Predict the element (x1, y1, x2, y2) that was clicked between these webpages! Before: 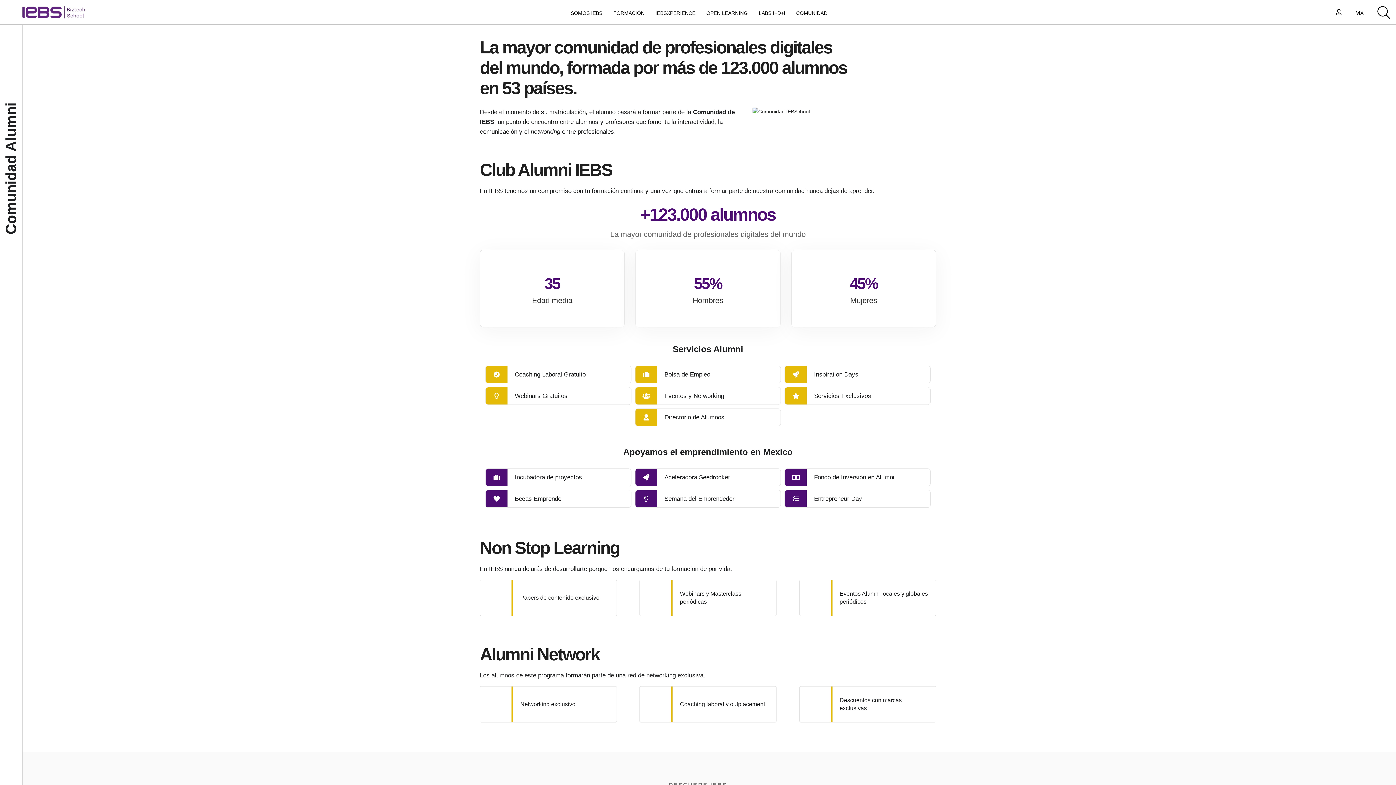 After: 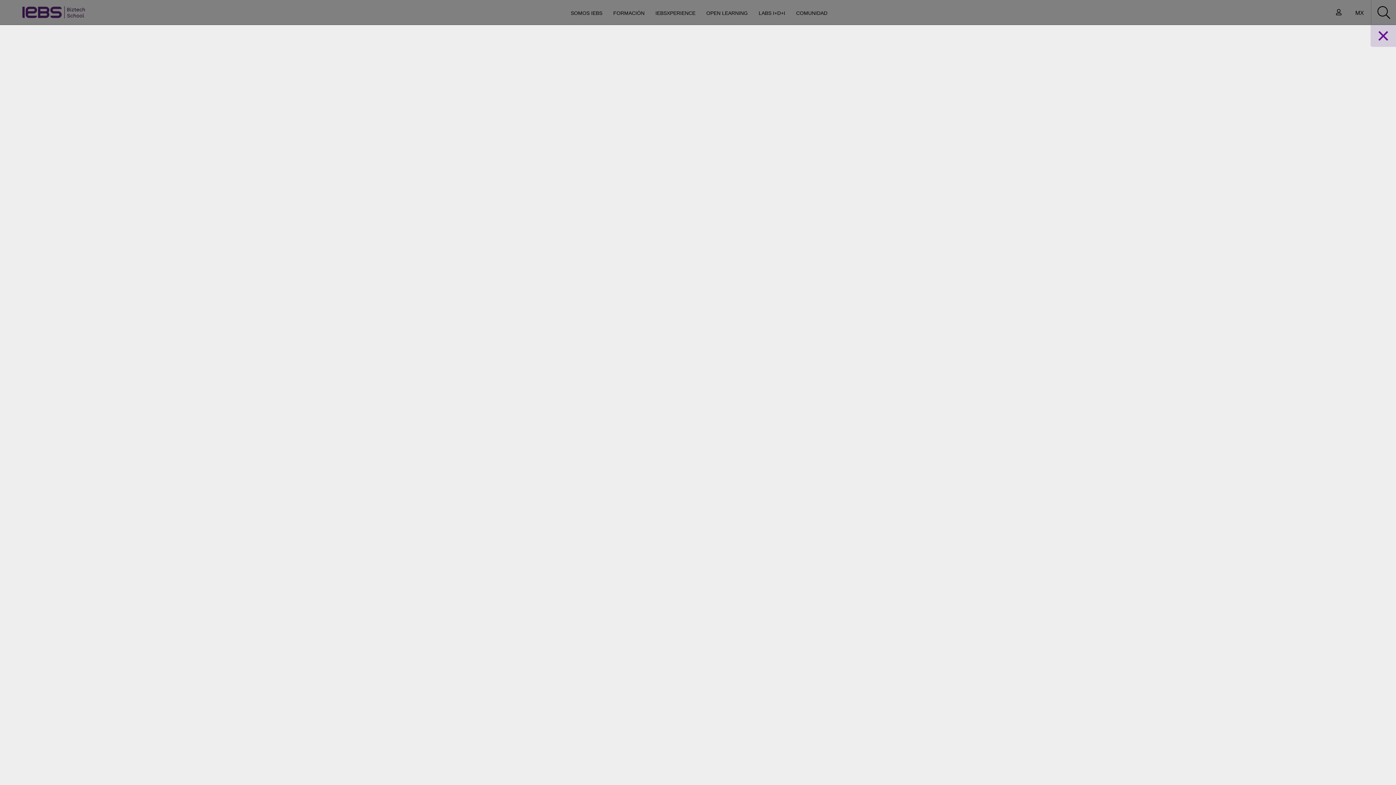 Action: label: Buscador bbox: (1371, 0, 1396, 24)